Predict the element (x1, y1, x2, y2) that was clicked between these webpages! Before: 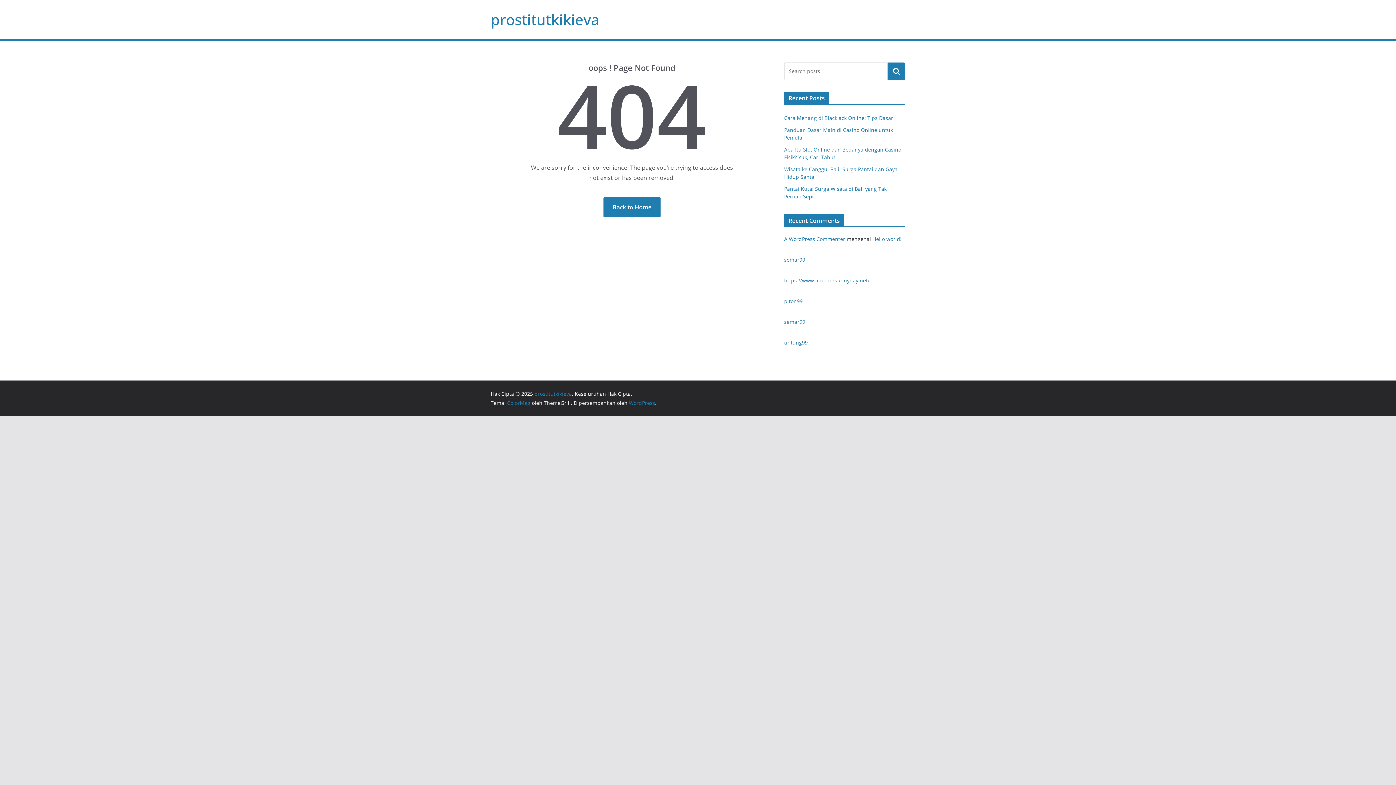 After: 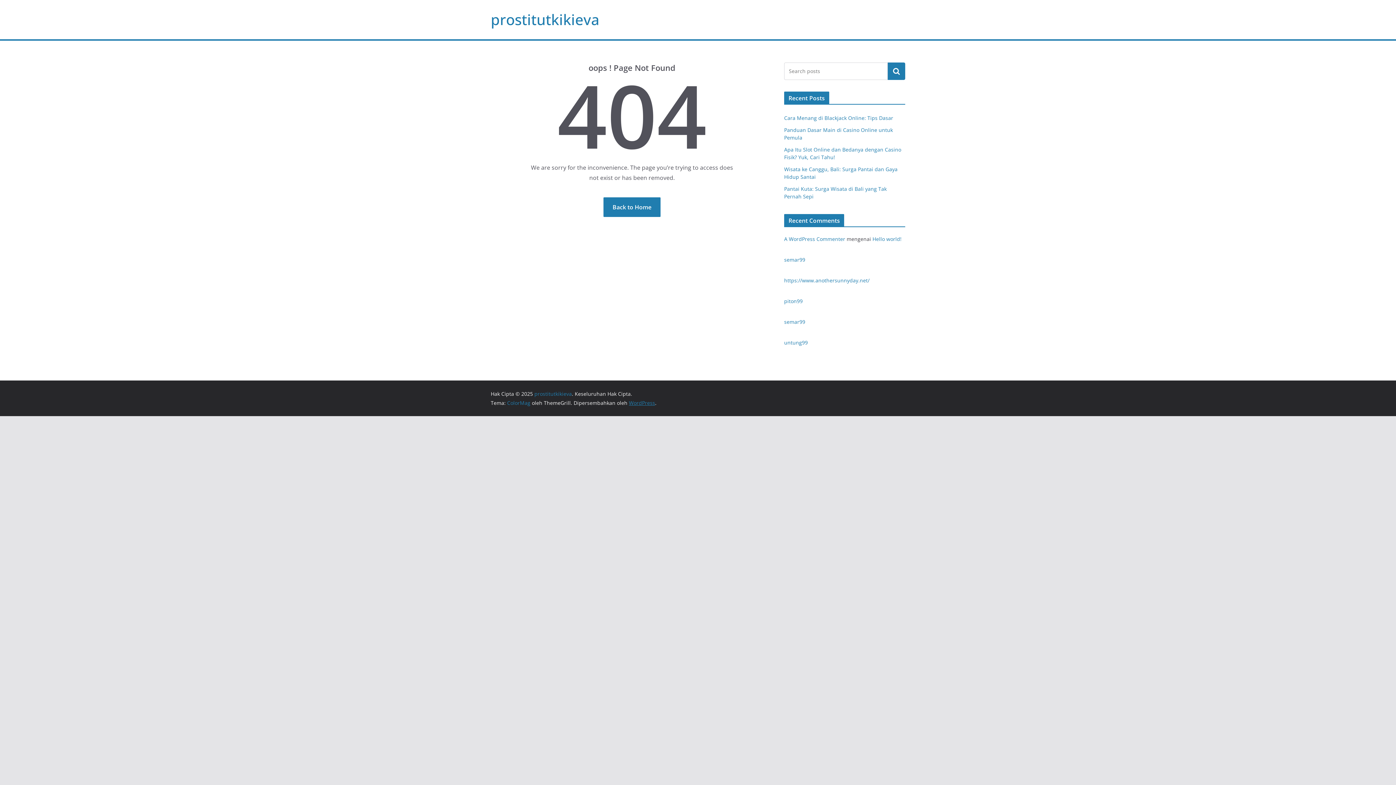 Action: label: WordPress bbox: (629, 399, 655, 406)